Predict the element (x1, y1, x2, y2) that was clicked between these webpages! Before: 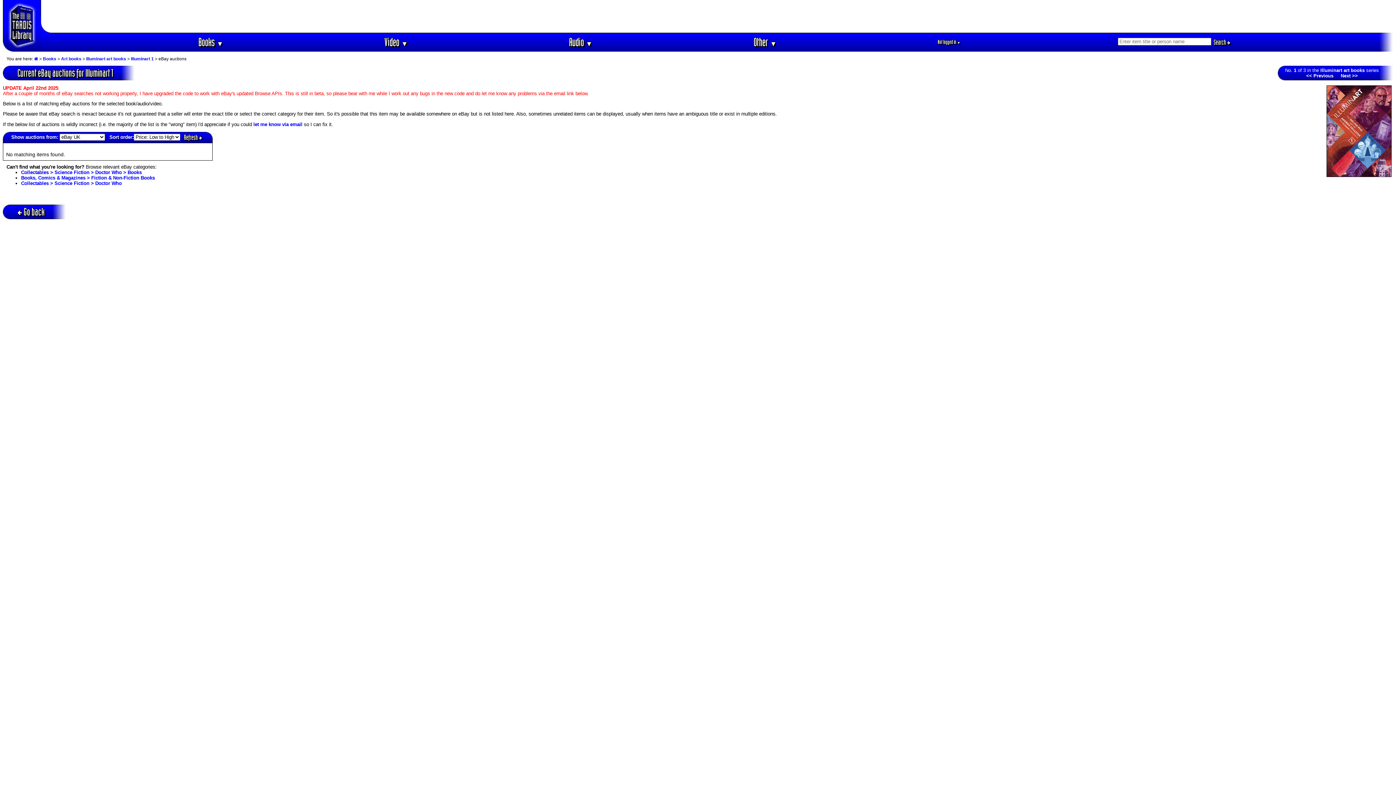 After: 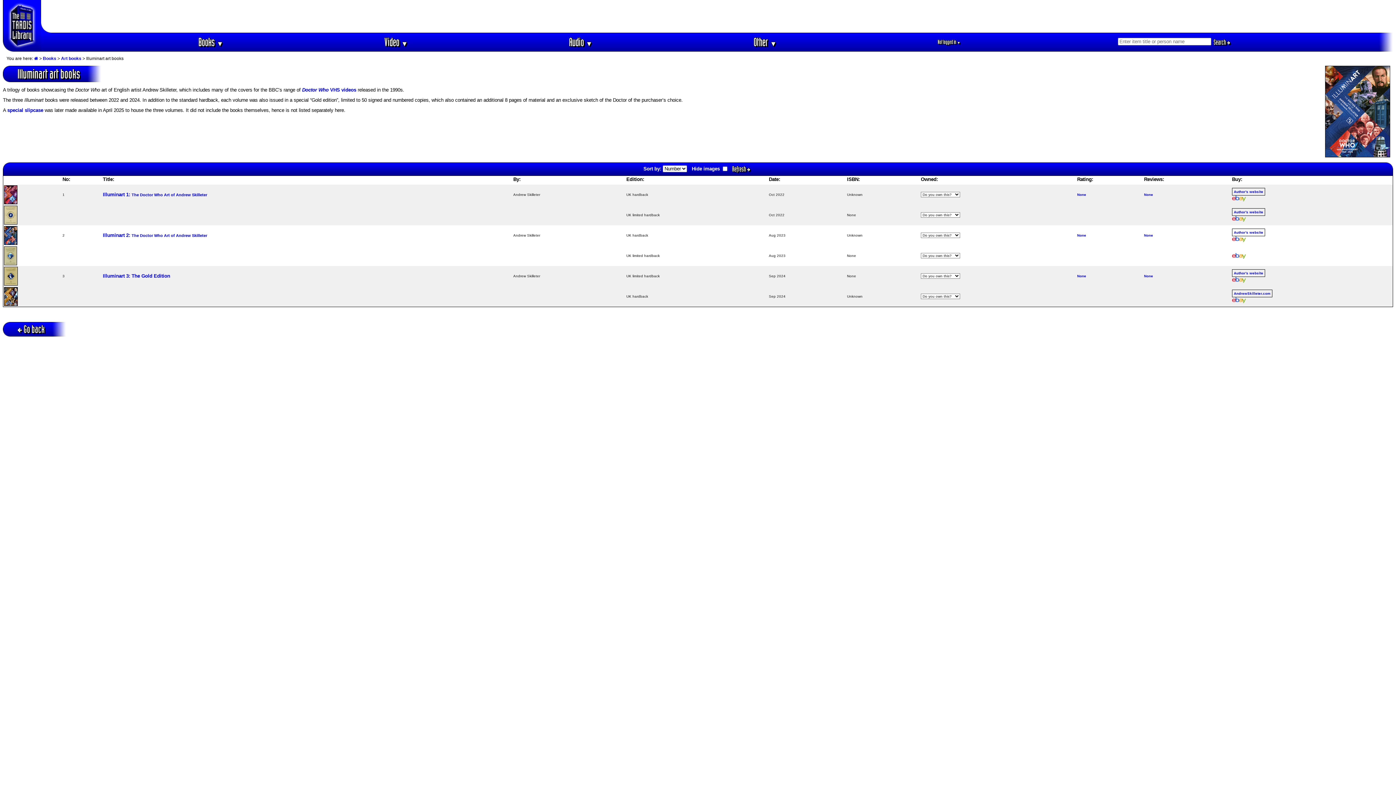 Action: bbox: (86, 56, 126, 61) label: Illuminart art books